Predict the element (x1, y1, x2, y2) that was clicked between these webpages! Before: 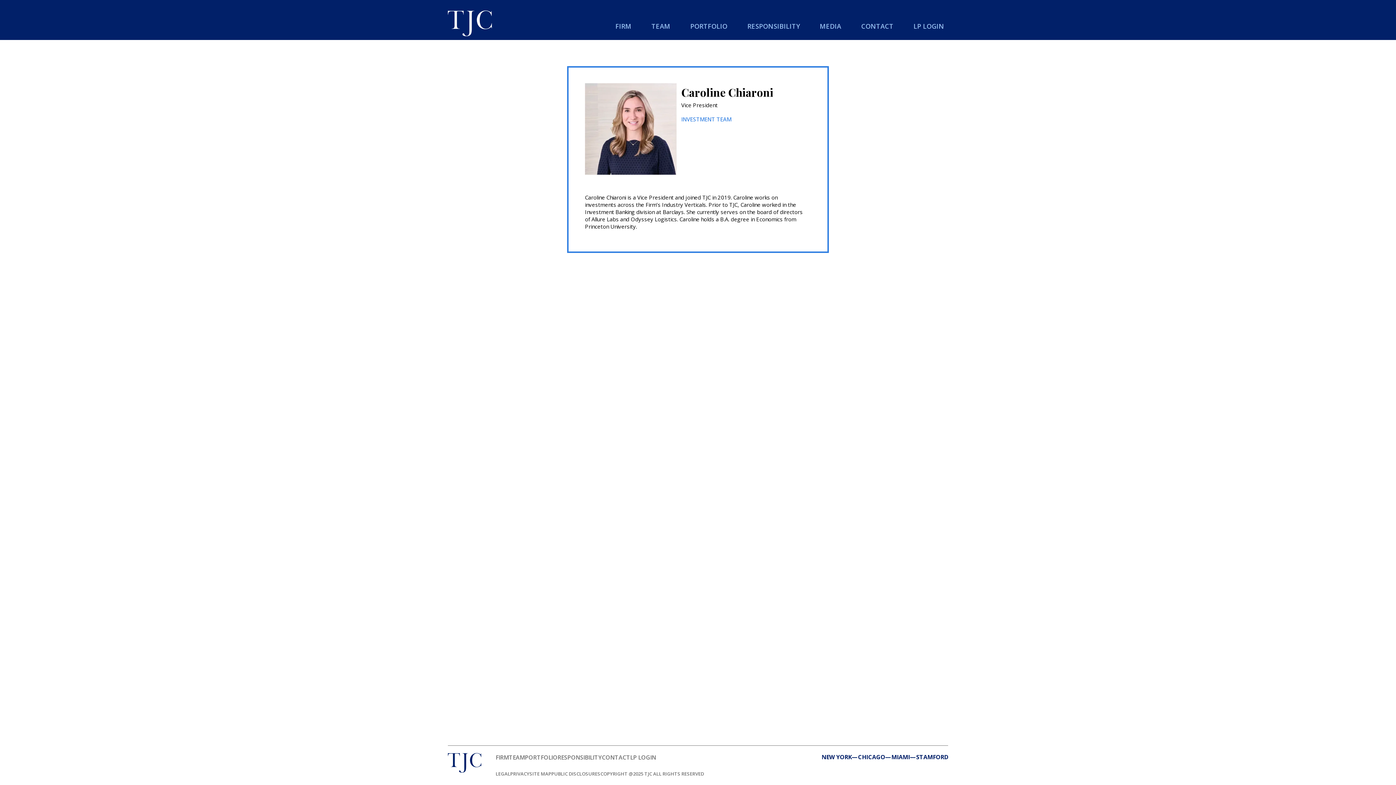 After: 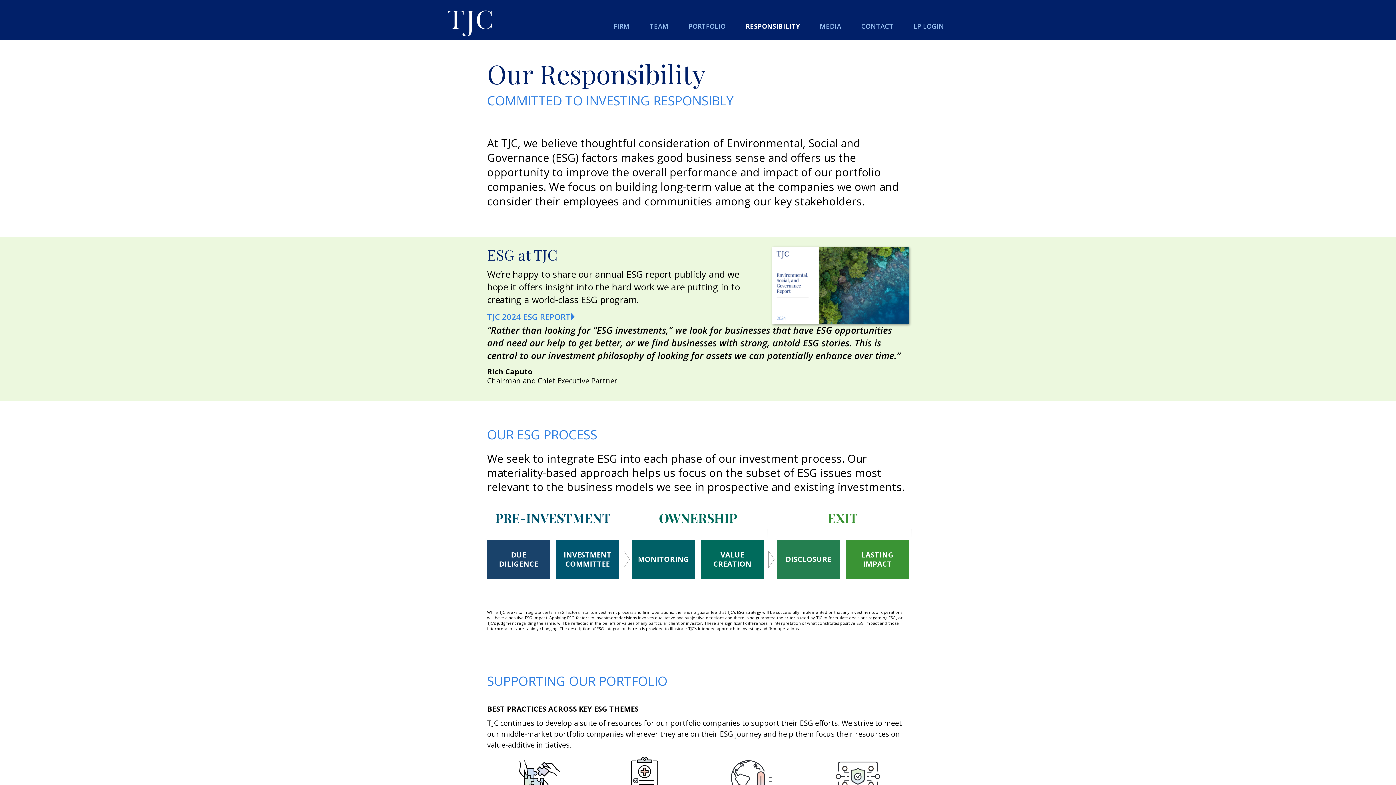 Action: bbox: (557, 753, 602, 761) label: RESPONSIBILITY